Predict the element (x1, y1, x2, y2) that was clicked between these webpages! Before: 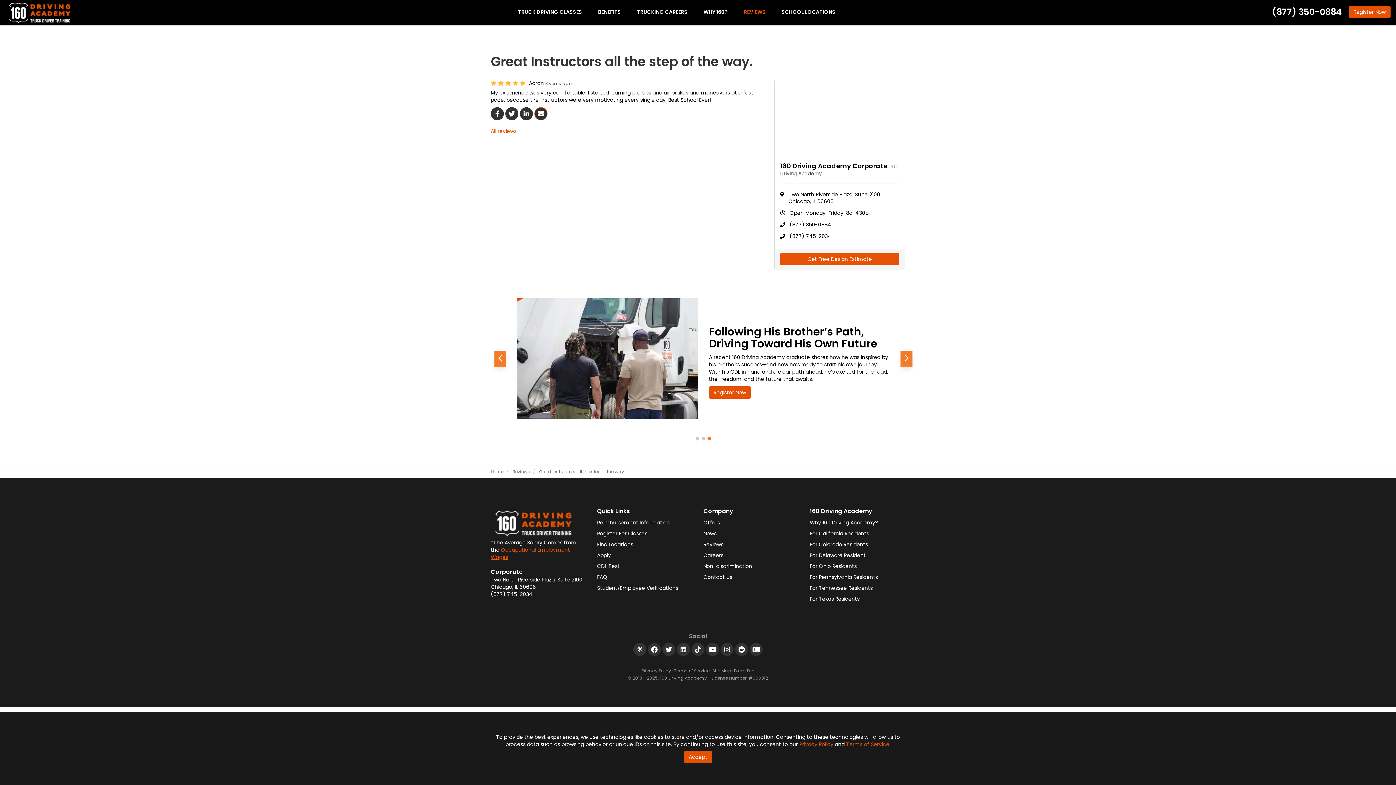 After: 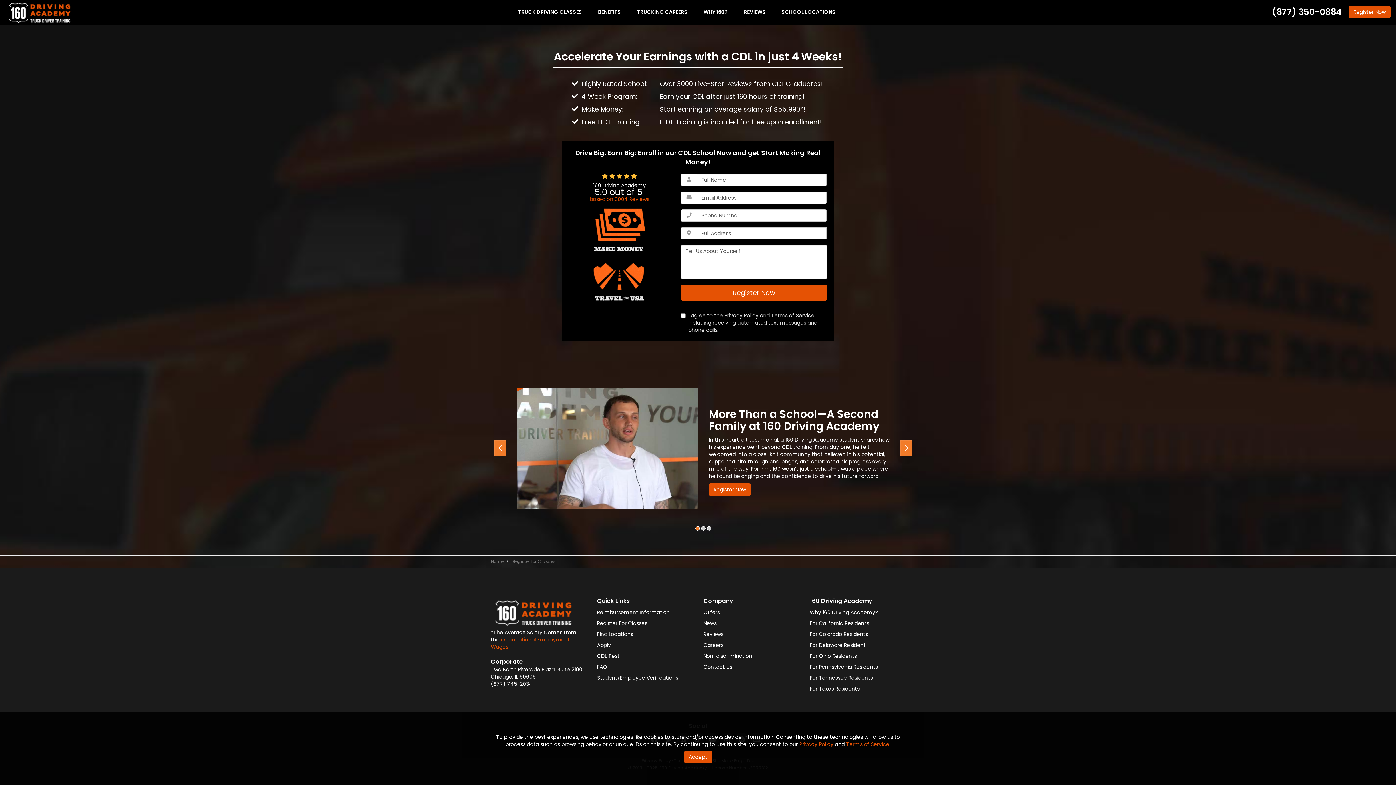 Action: label: Register Now bbox: (1349, 5, 1390, 18)